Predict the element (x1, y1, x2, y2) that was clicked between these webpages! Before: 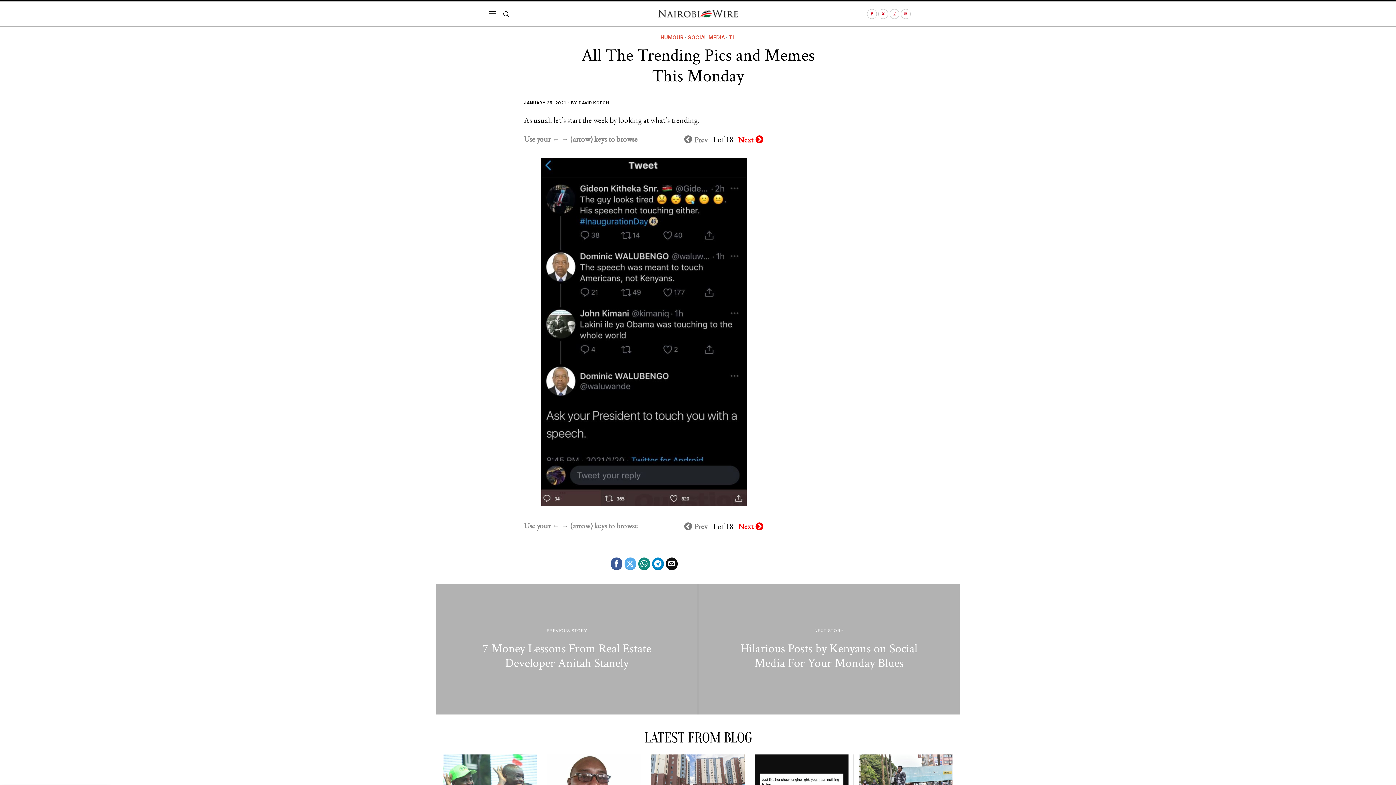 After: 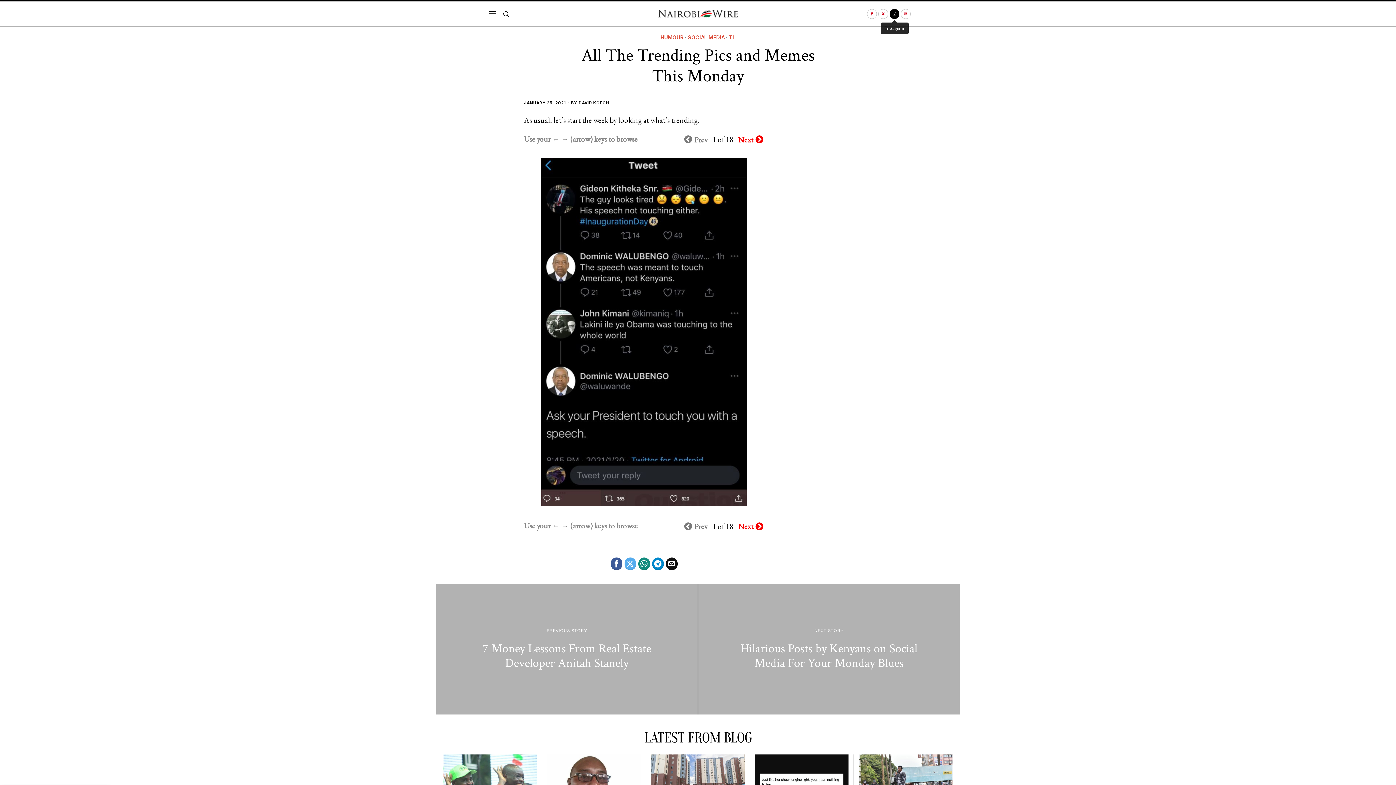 Action: label: Instagram bbox: (889, 8, 899, 18)